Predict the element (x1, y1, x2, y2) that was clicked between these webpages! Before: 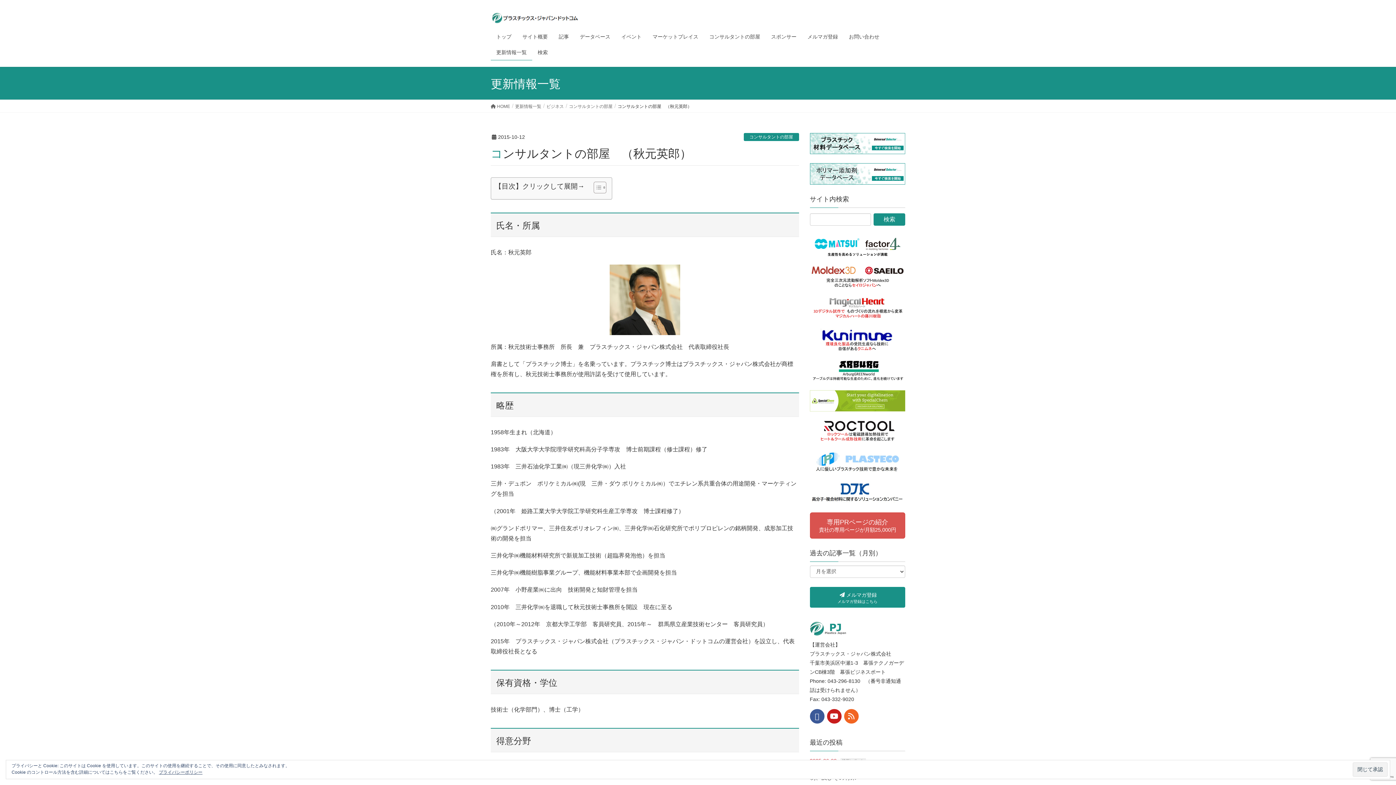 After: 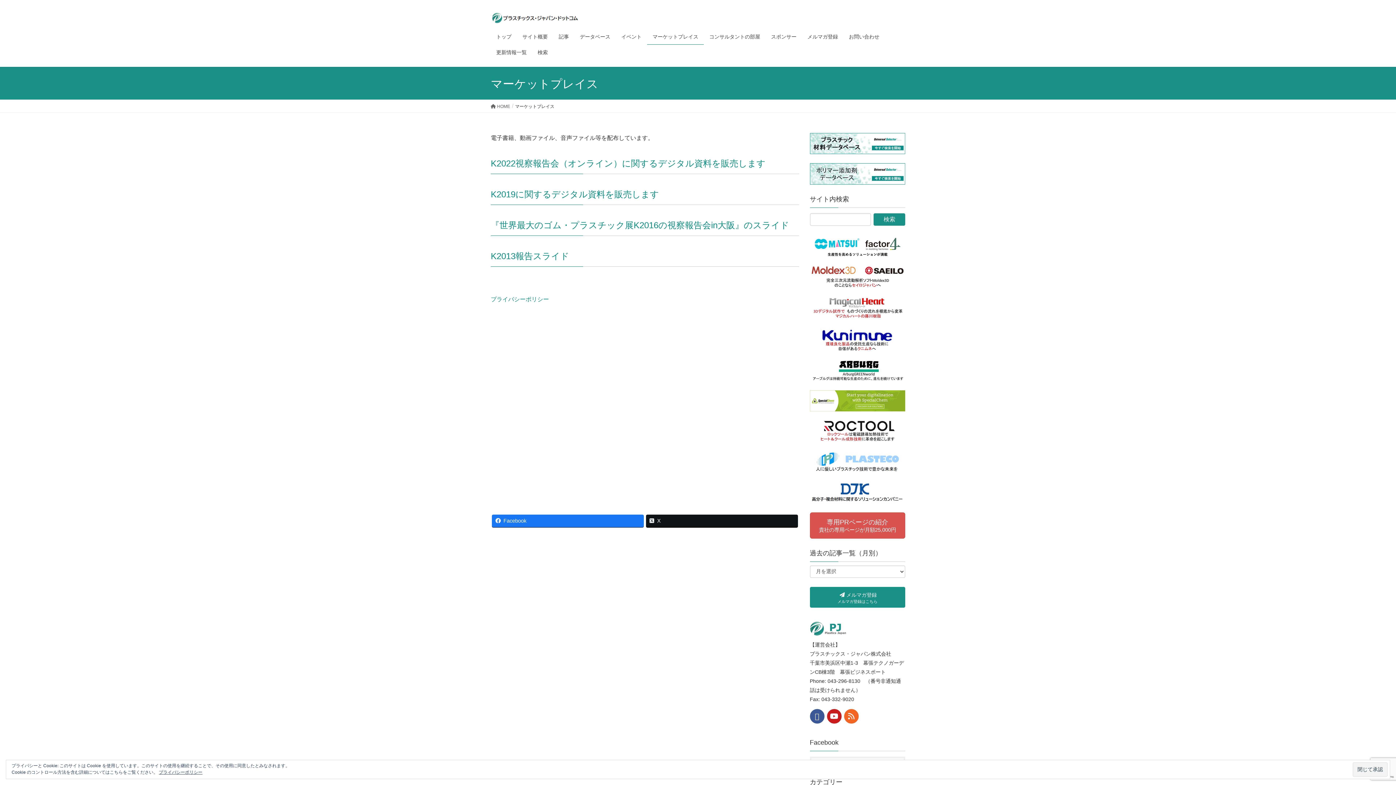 Action: bbox: (647, 29, 704, 44) label: マーケットプレイス